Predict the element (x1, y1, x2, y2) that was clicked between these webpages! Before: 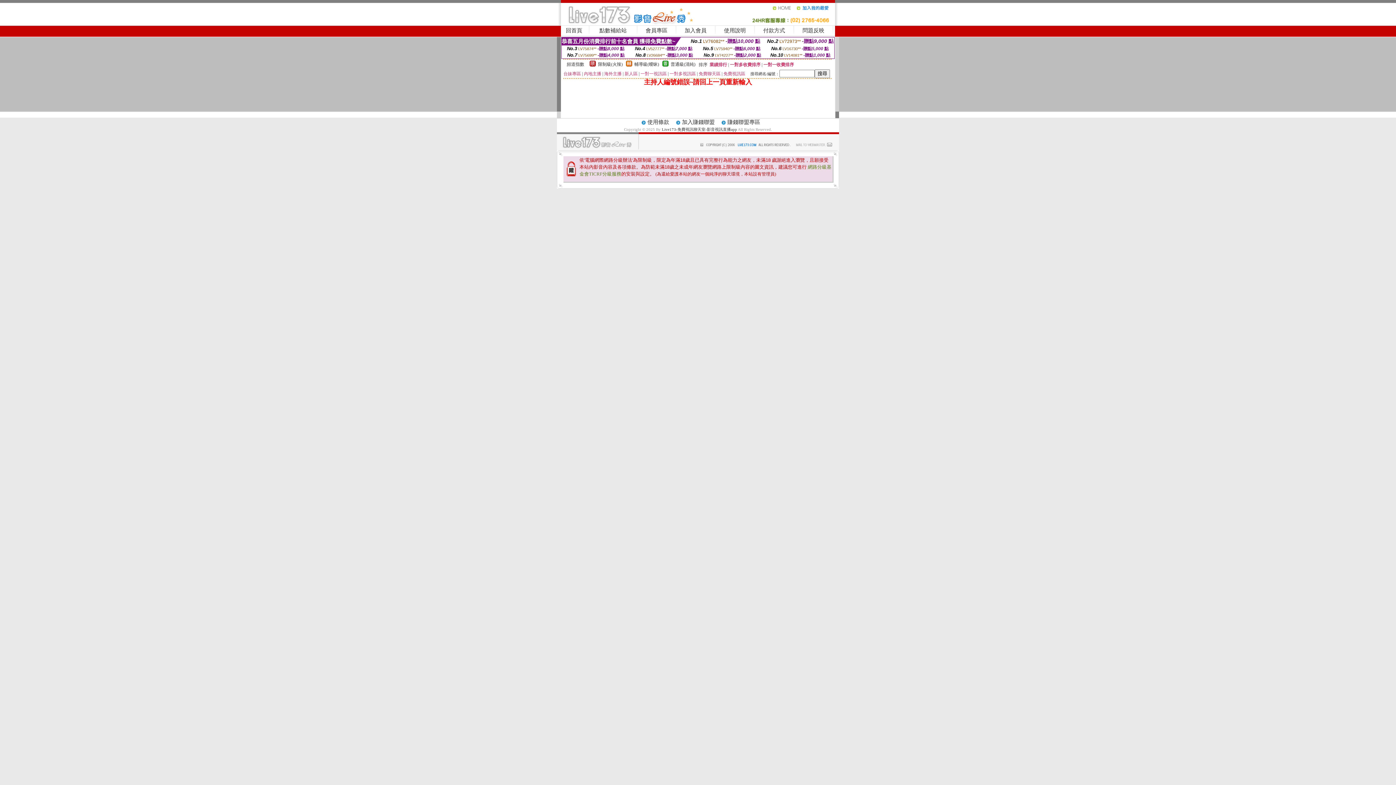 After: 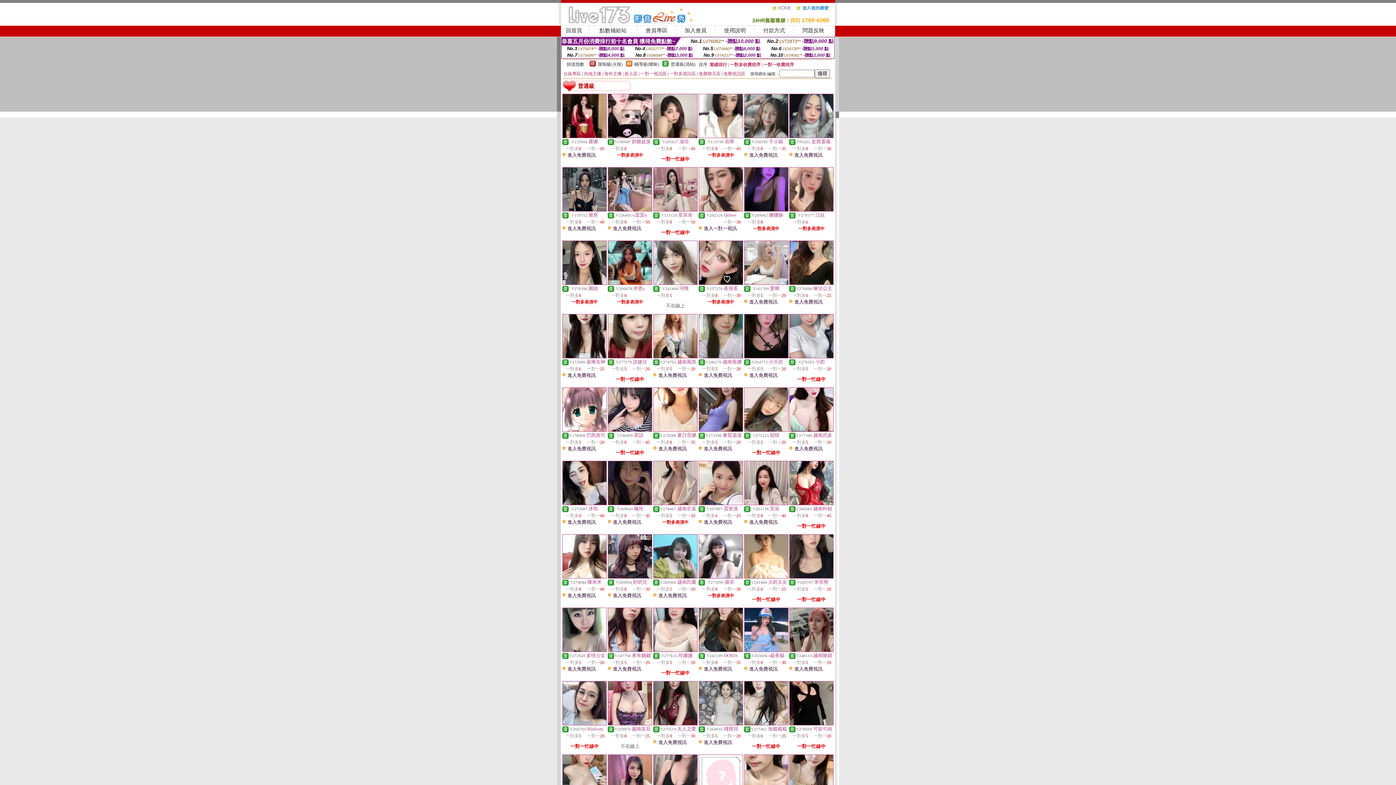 Action: bbox: (662, 62, 668, 67)